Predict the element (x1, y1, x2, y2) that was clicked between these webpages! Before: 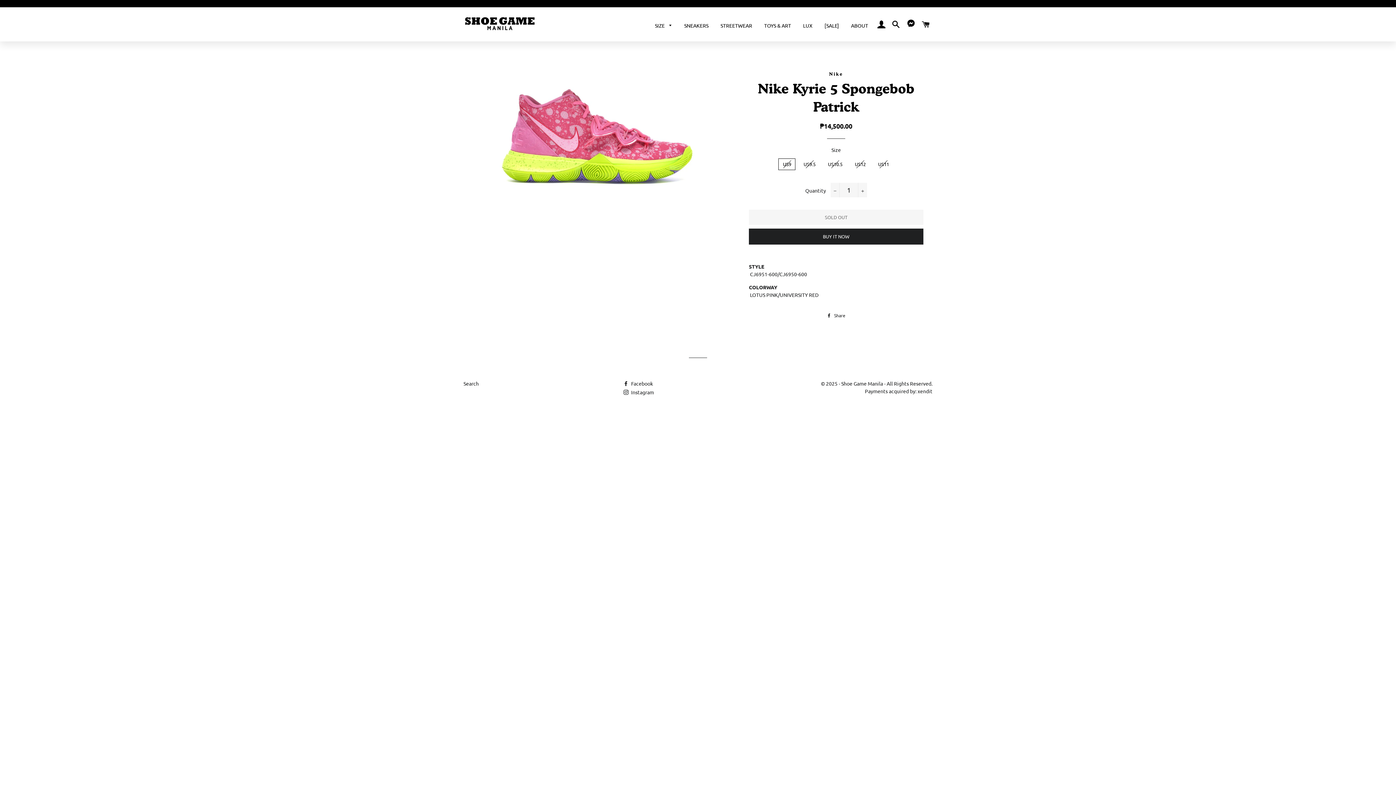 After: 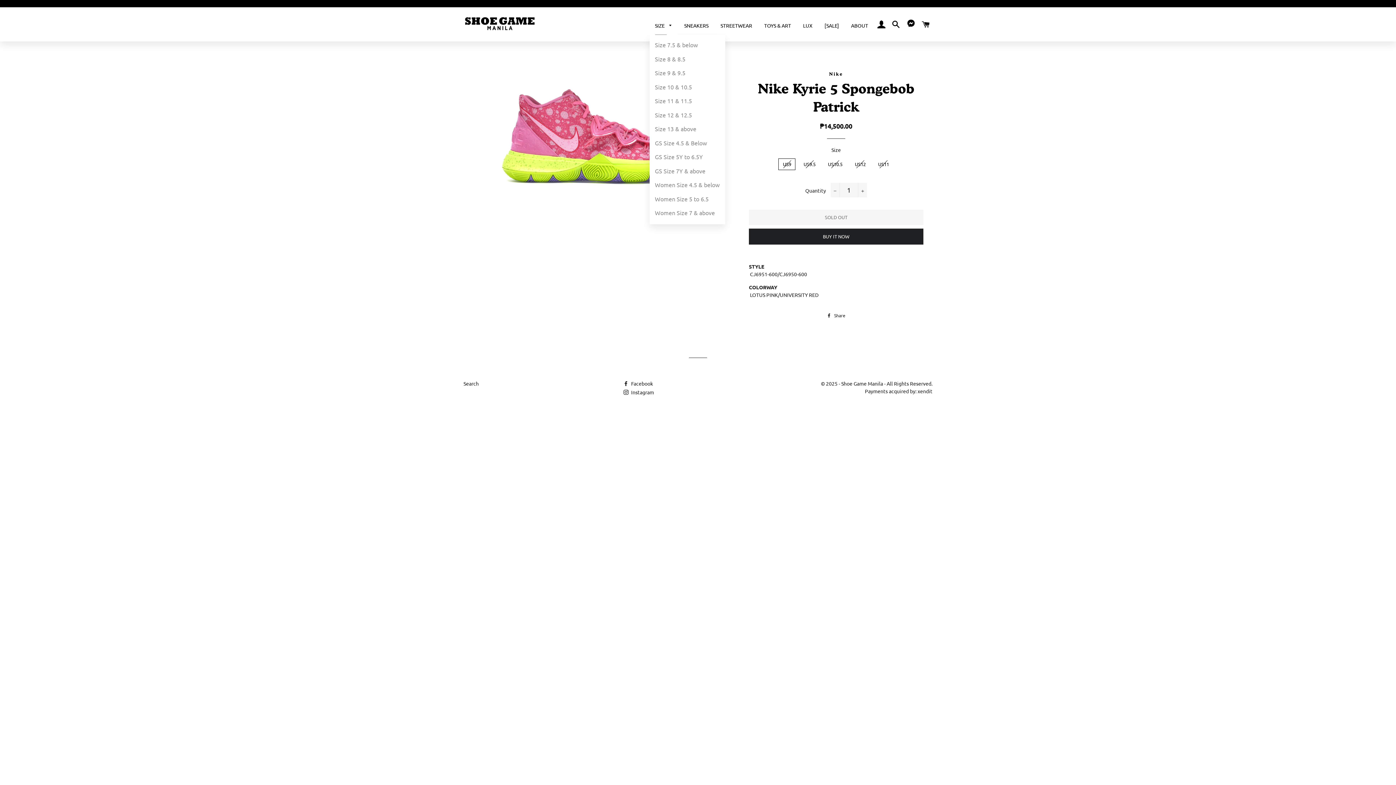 Action: bbox: (649, 16, 677, 34) label: SIZE 